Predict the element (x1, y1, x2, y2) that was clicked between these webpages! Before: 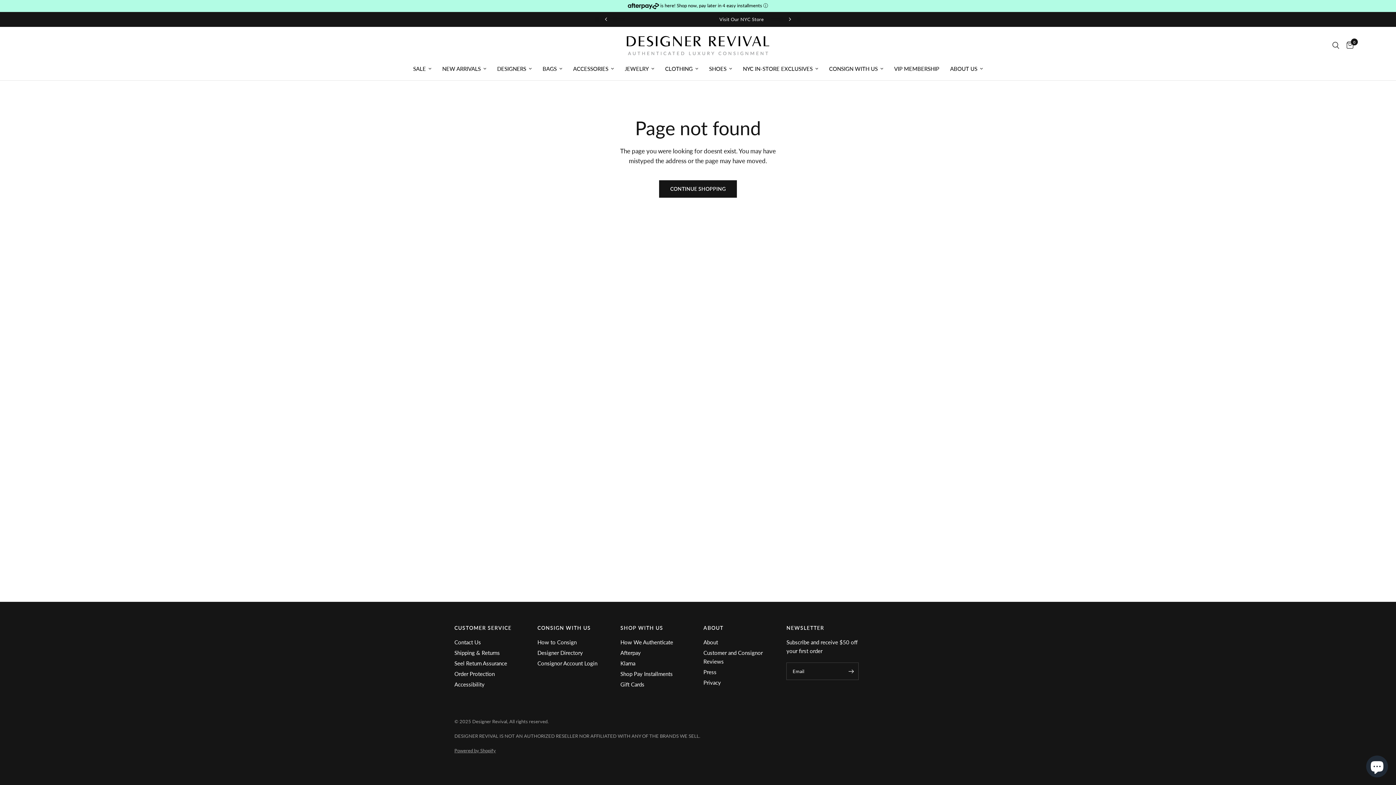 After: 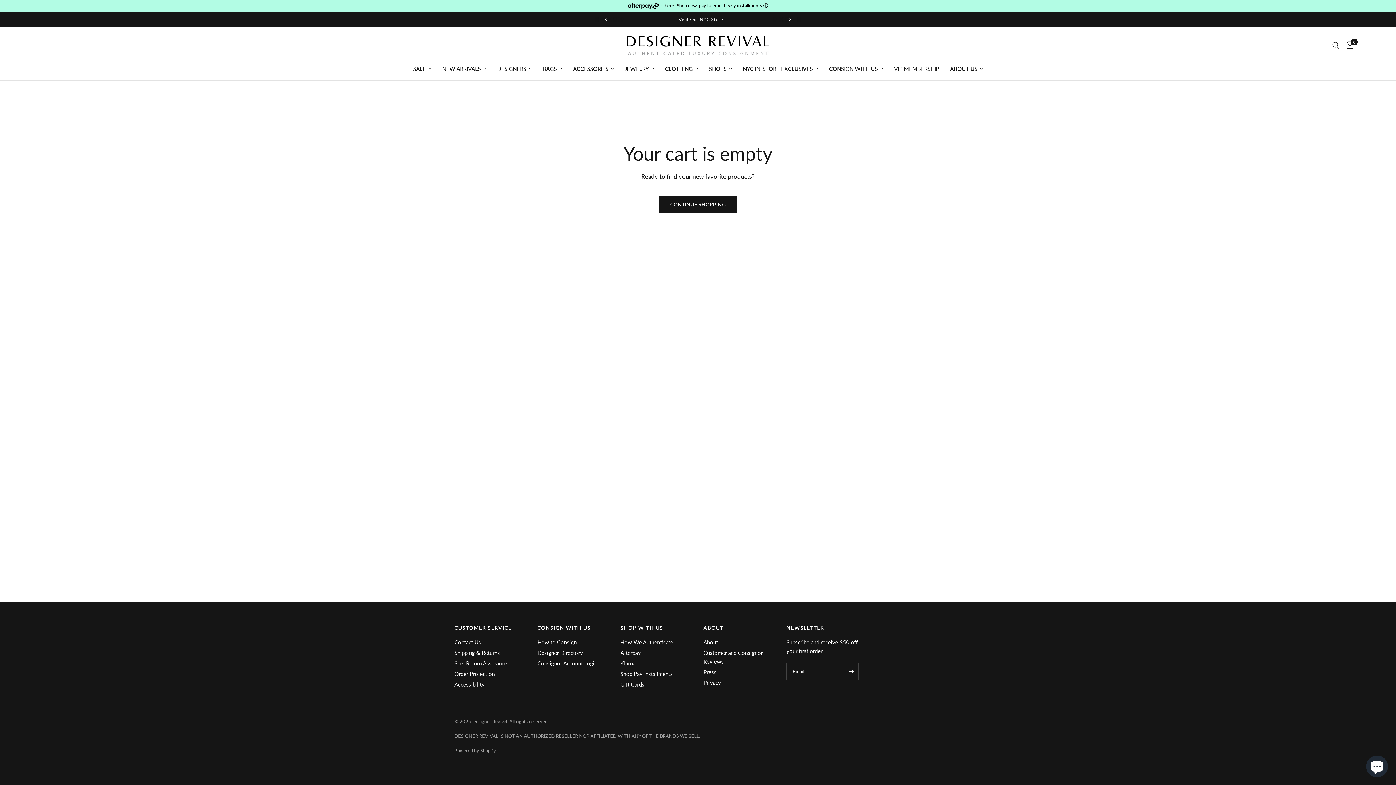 Action: label: 0 bbox: (1343, 30, 1353, 60)